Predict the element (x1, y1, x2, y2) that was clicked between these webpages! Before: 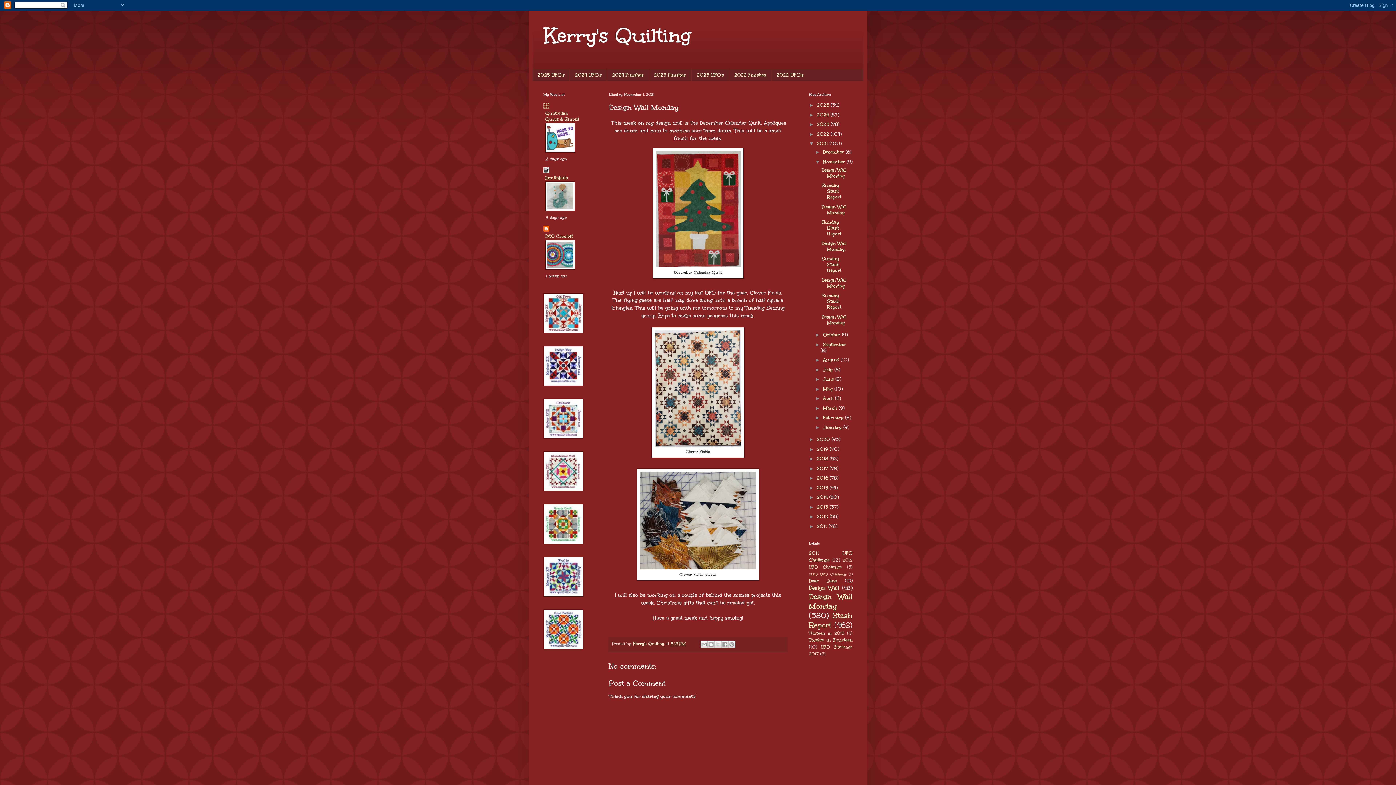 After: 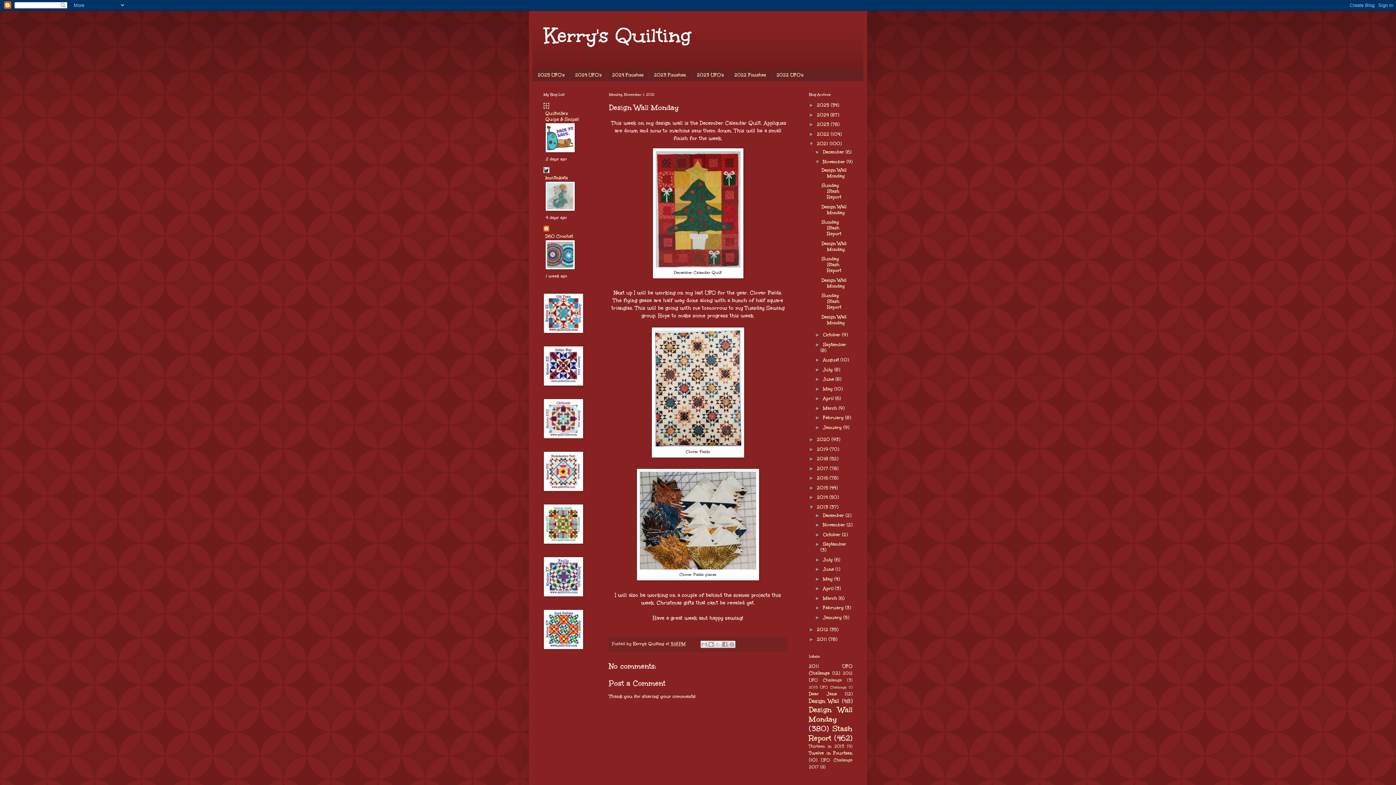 Action: label: ►   bbox: (809, 504, 817, 510)